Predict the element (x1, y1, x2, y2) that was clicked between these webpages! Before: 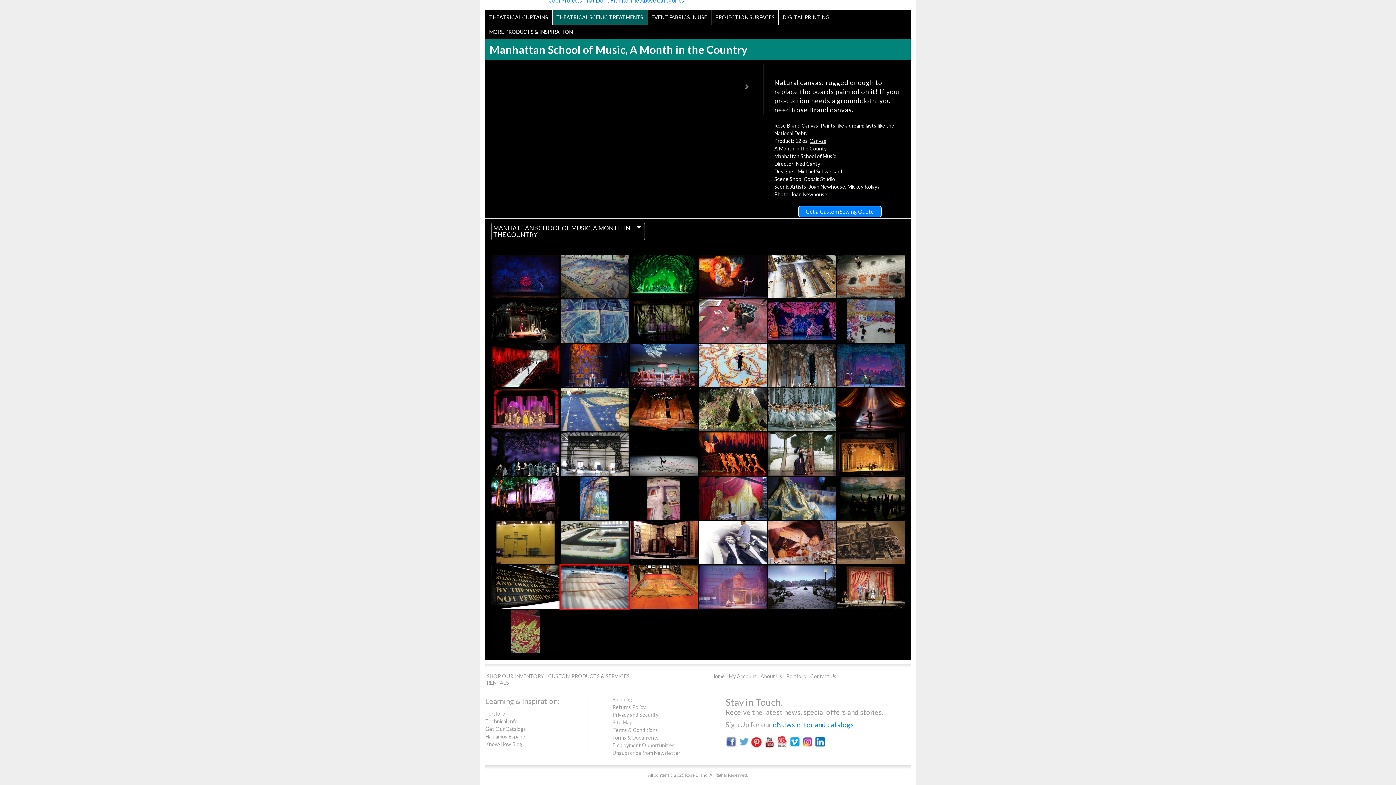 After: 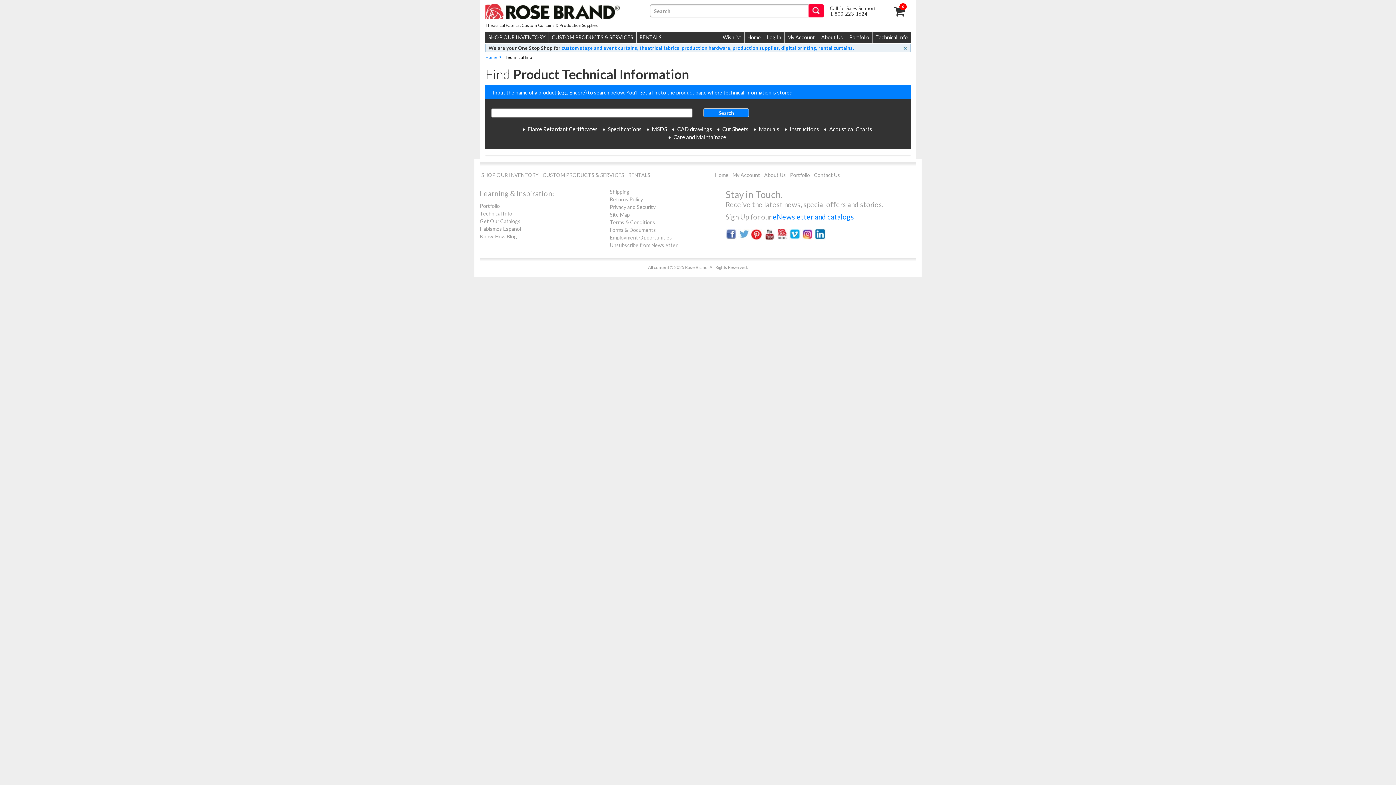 Action: label: Technical Info bbox: (485, 718, 517, 724)